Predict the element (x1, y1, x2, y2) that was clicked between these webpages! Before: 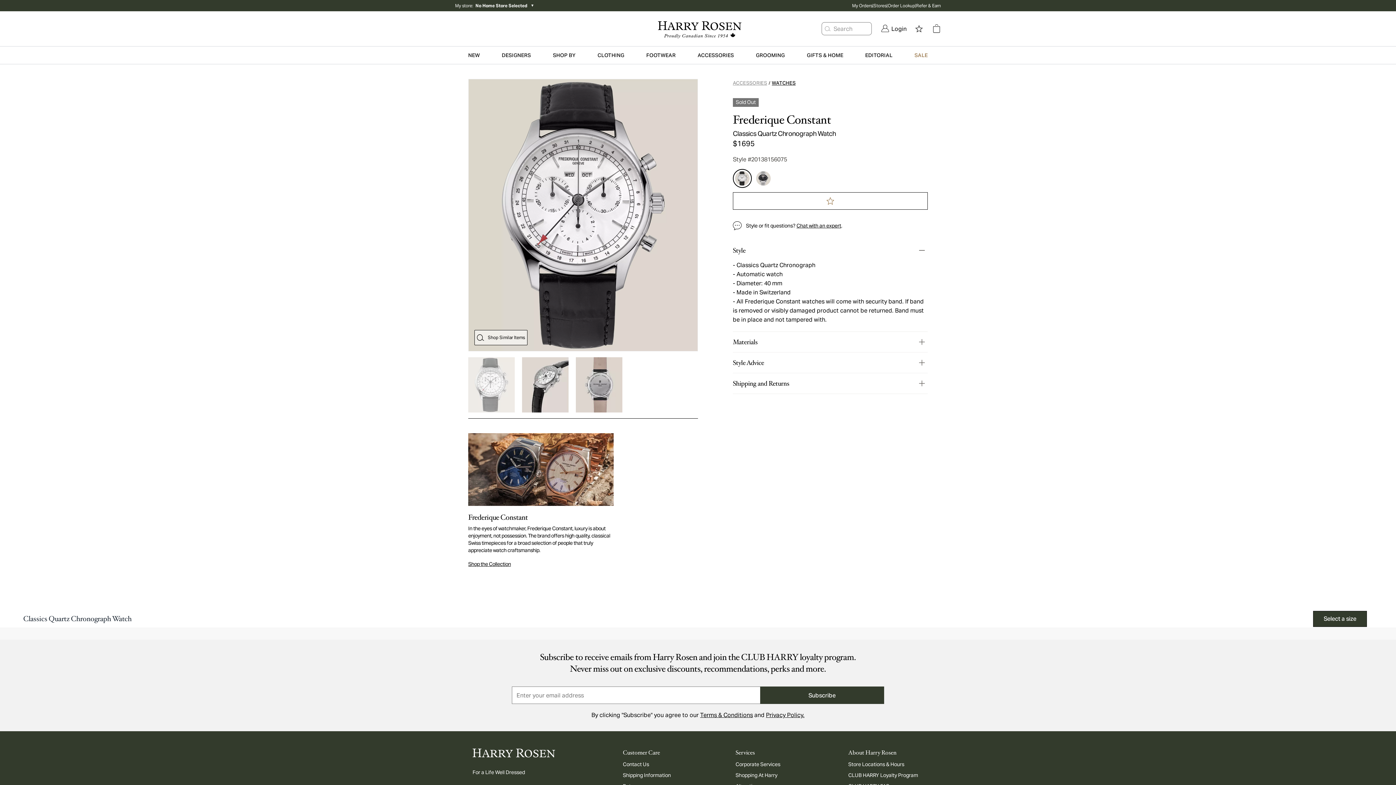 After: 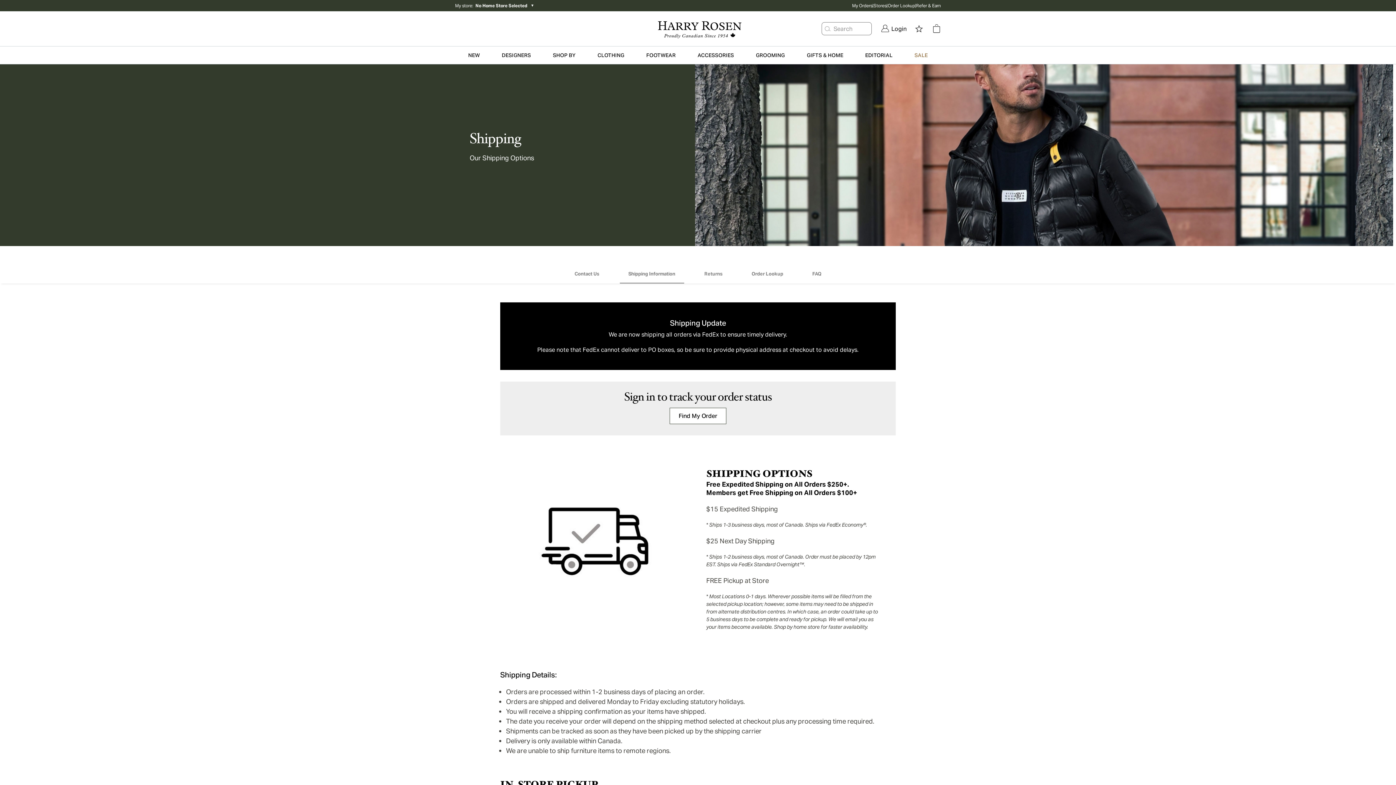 Action: label: Shipping Information bbox: (623, 772, 671, 778)